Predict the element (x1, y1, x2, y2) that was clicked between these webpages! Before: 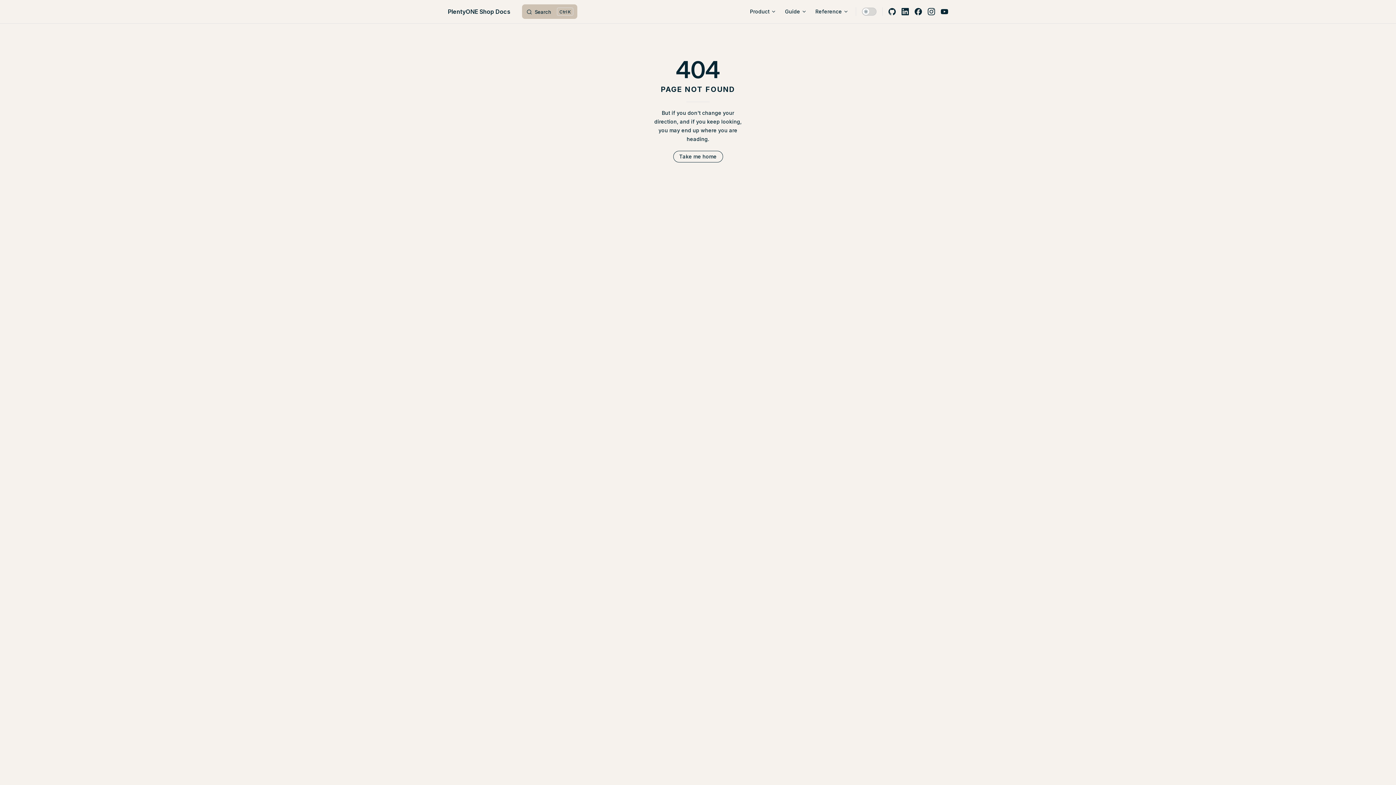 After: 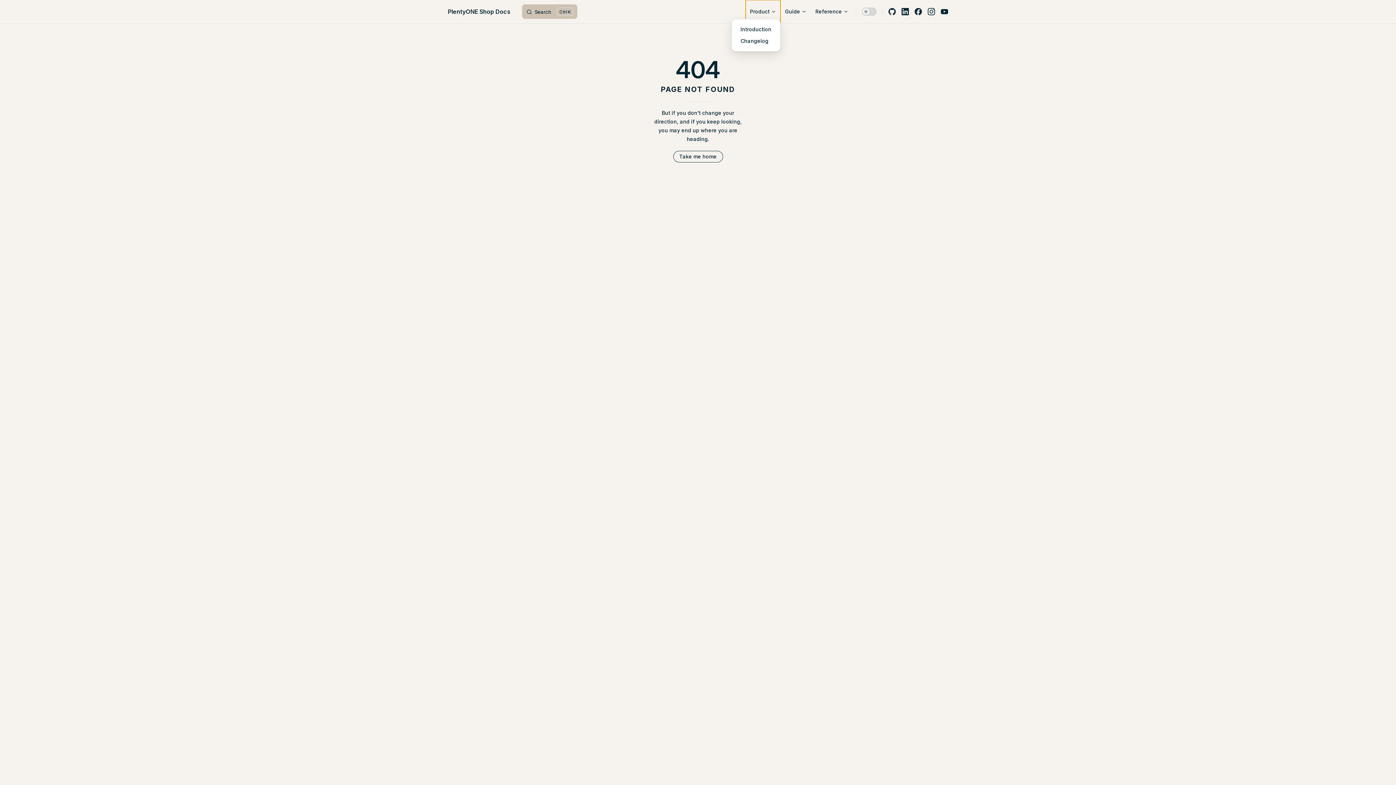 Action: bbox: (745, 0, 780, 23) label: Product